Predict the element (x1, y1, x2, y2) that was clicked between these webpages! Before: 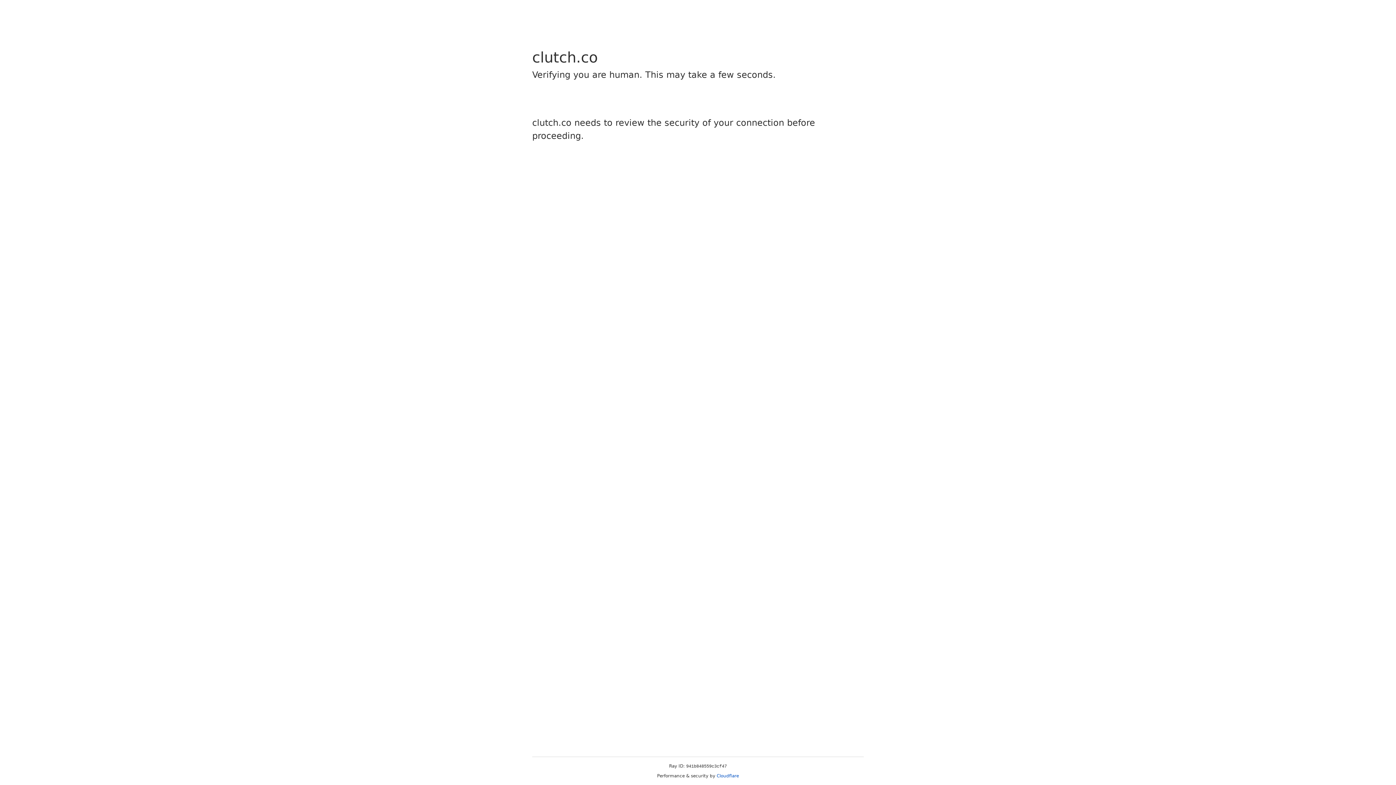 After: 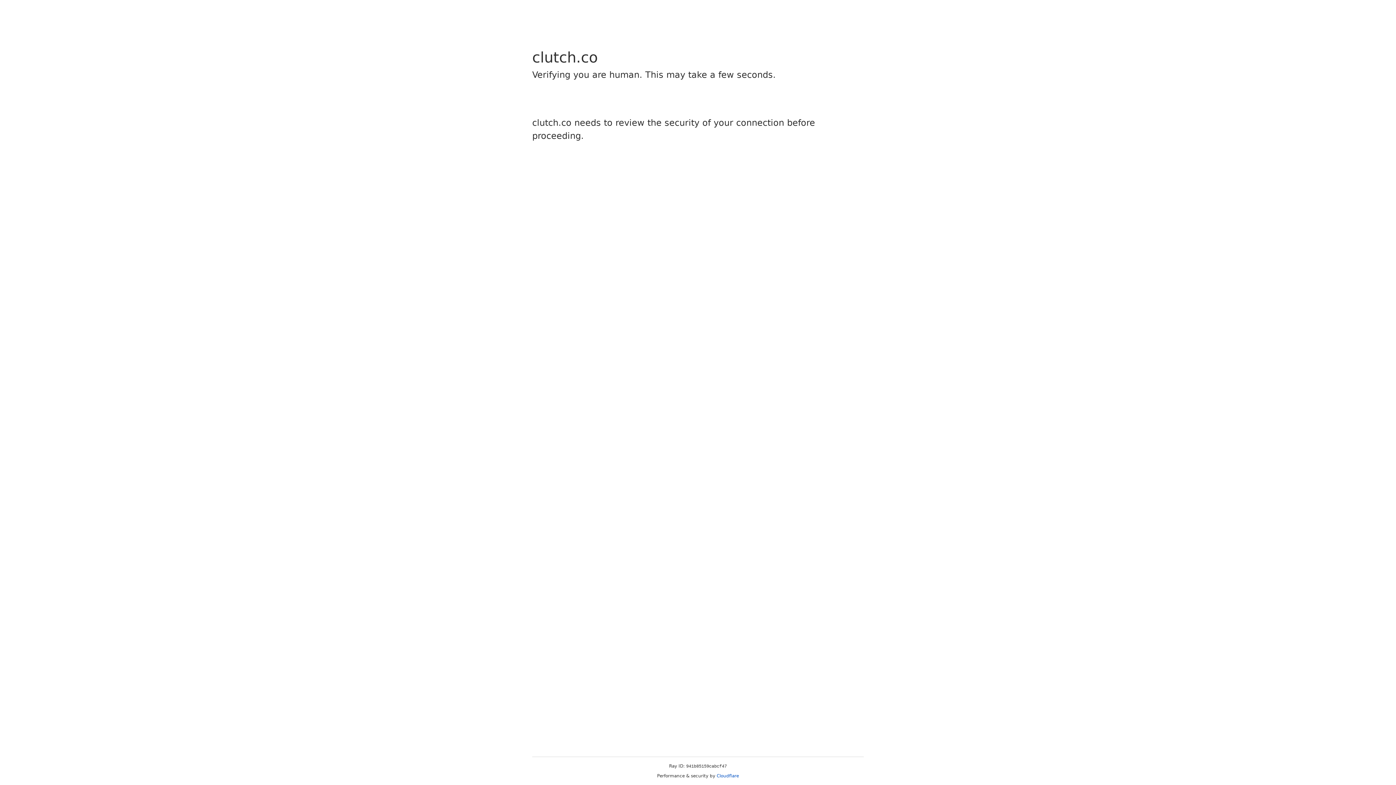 Action: bbox: (716, 773, 739, 778) label: Cloudflare